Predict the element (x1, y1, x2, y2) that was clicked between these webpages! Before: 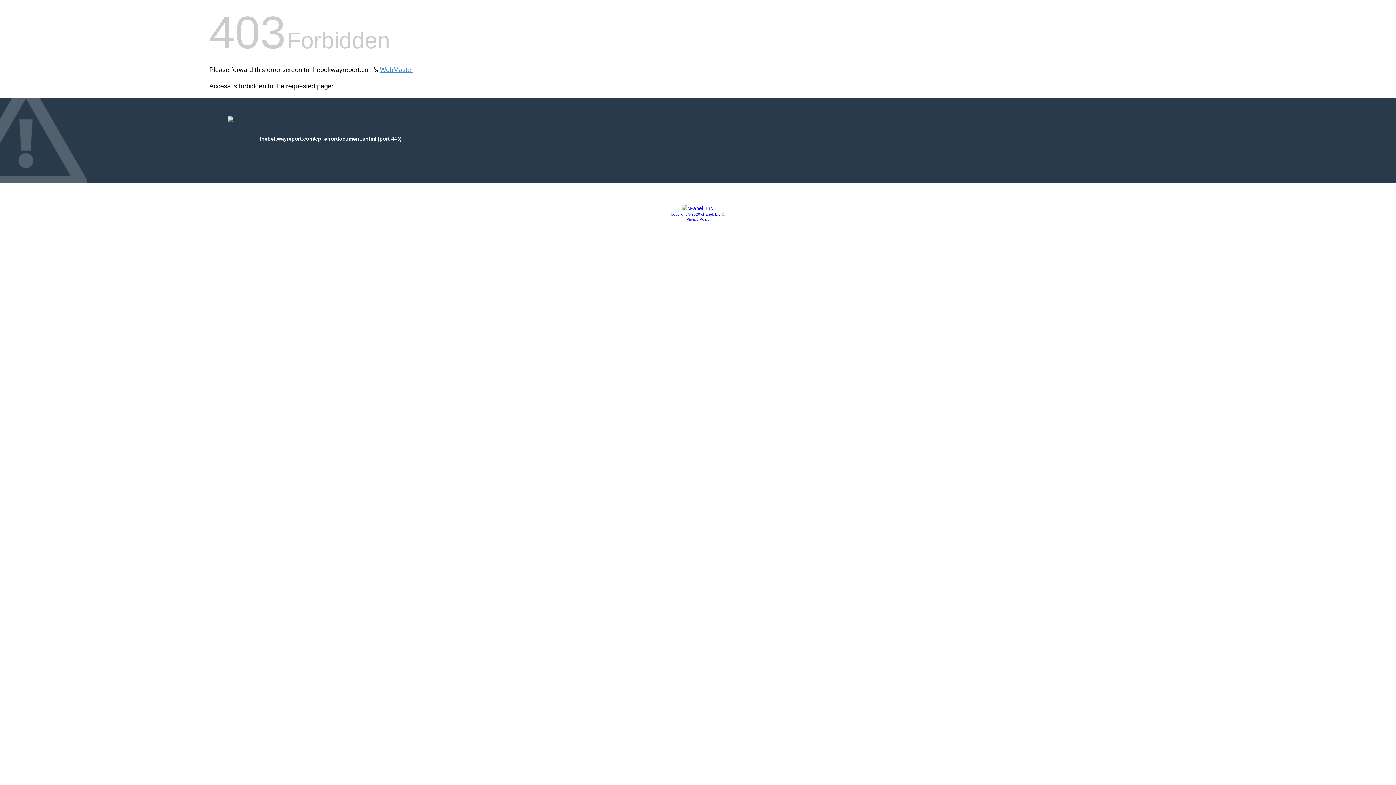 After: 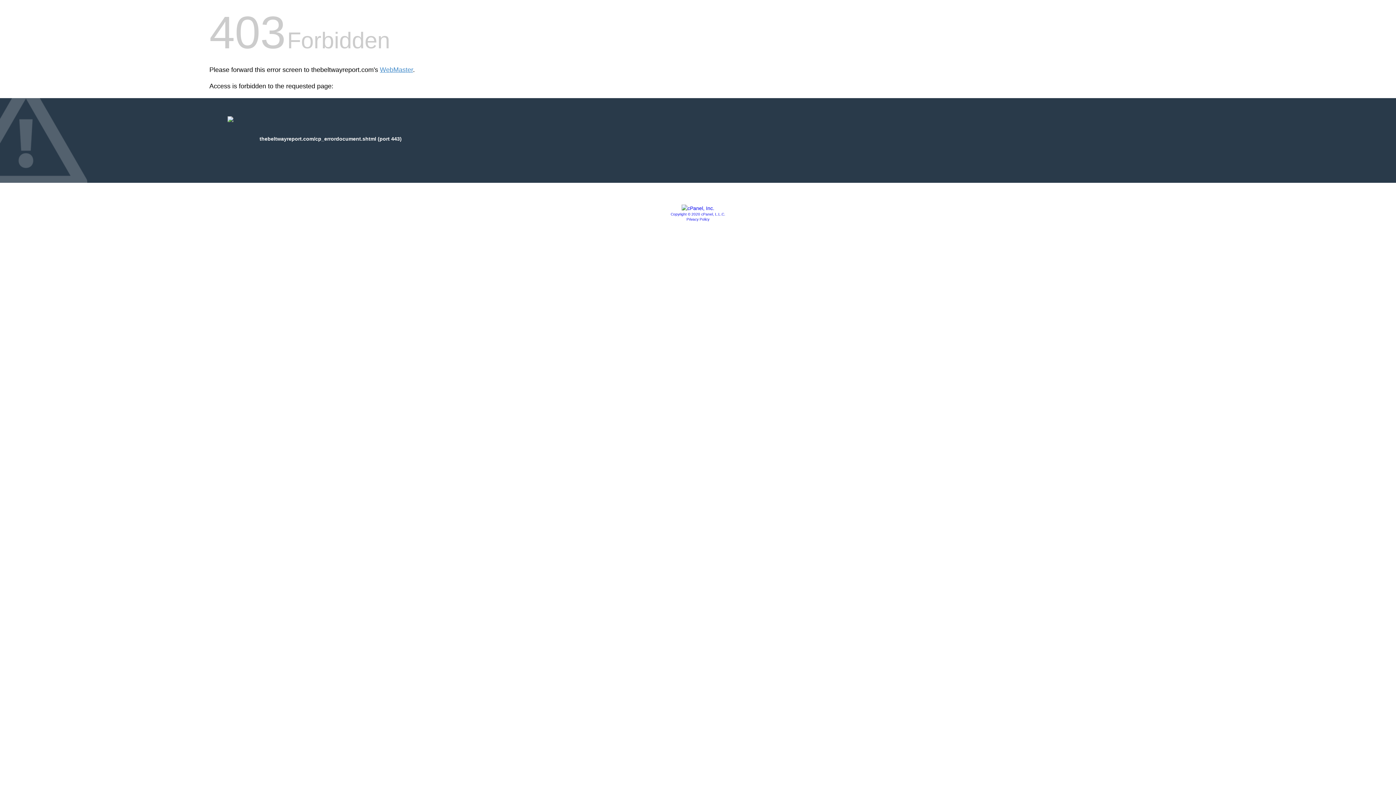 Action: bbox: (681, 205, 714, 211)